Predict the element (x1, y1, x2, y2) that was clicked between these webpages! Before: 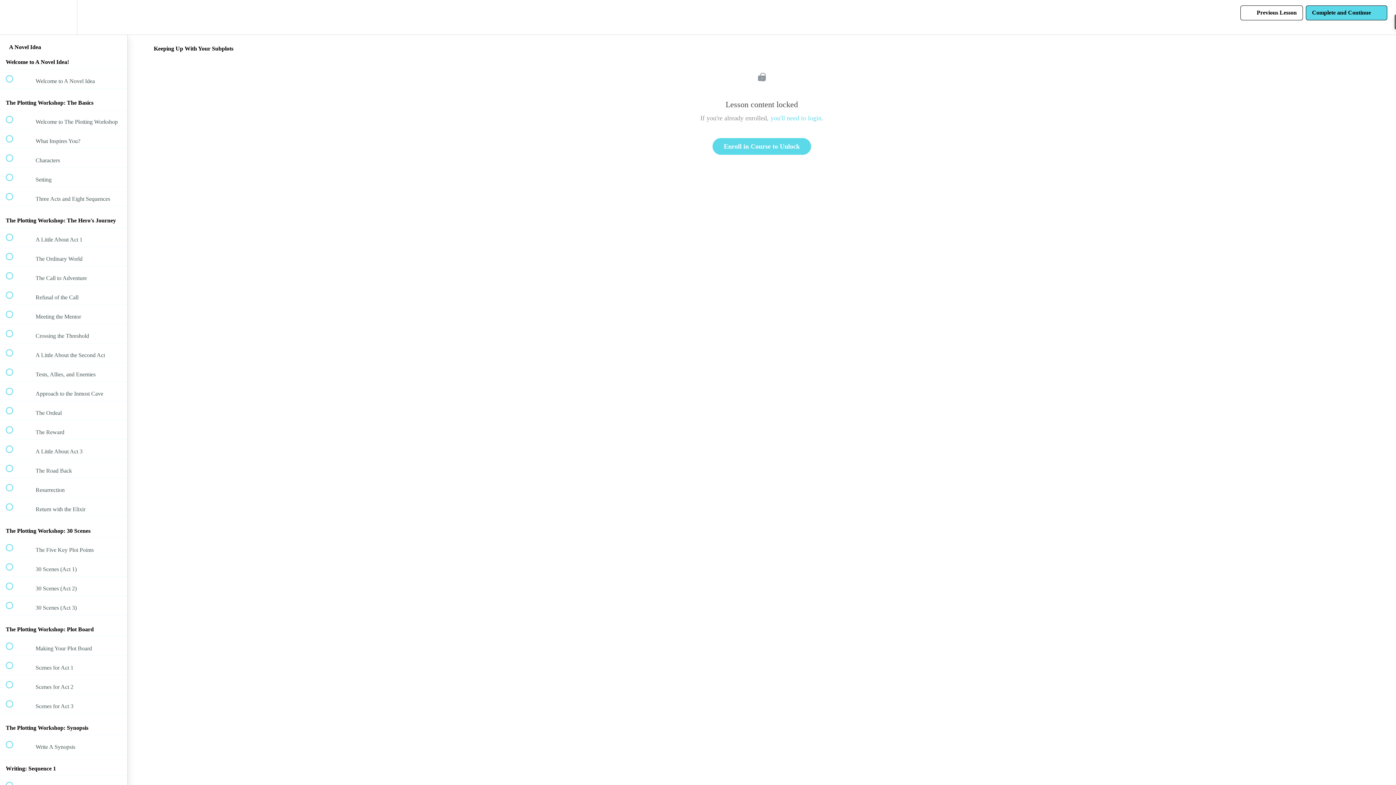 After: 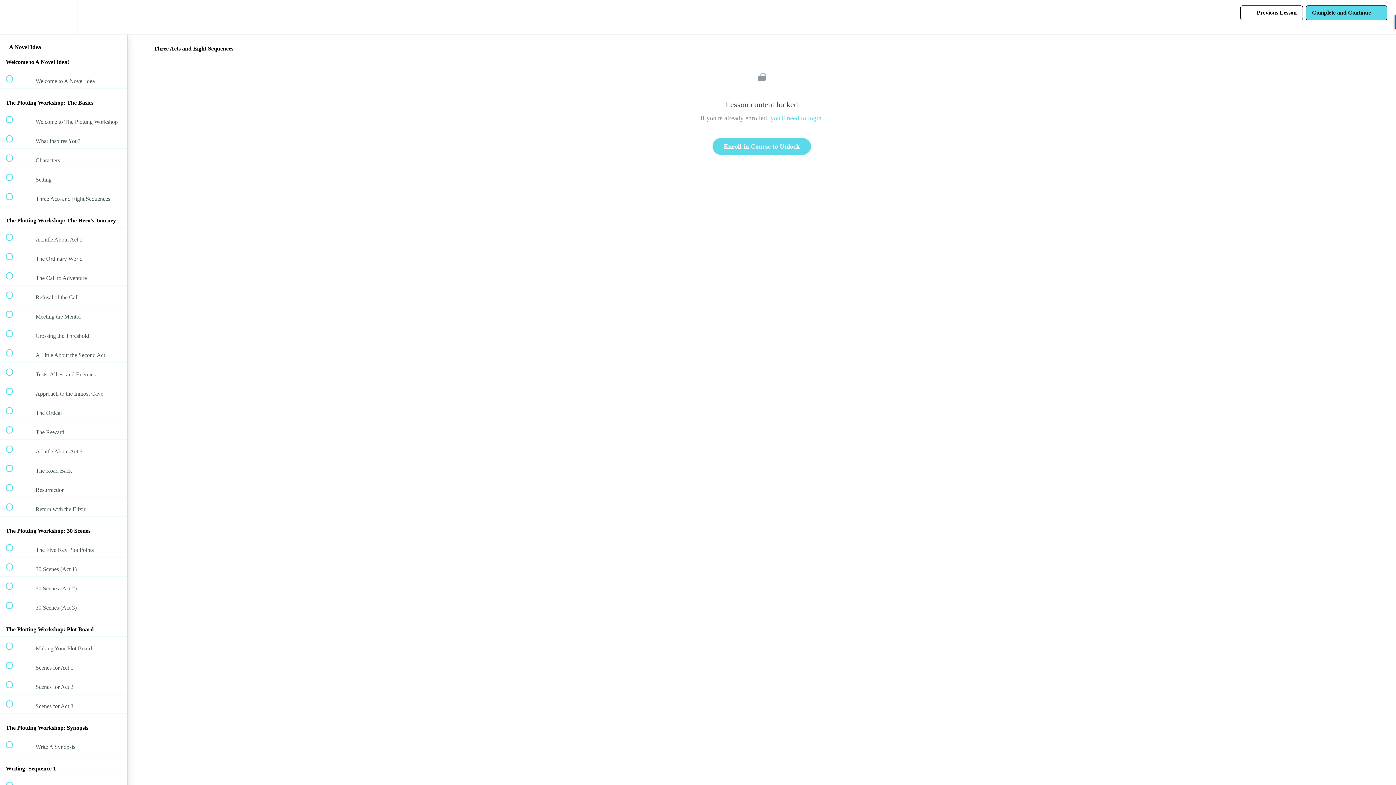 Action: label:  
 Three Acts and Eight Sequences bbox: (0, 187, 127, 206)